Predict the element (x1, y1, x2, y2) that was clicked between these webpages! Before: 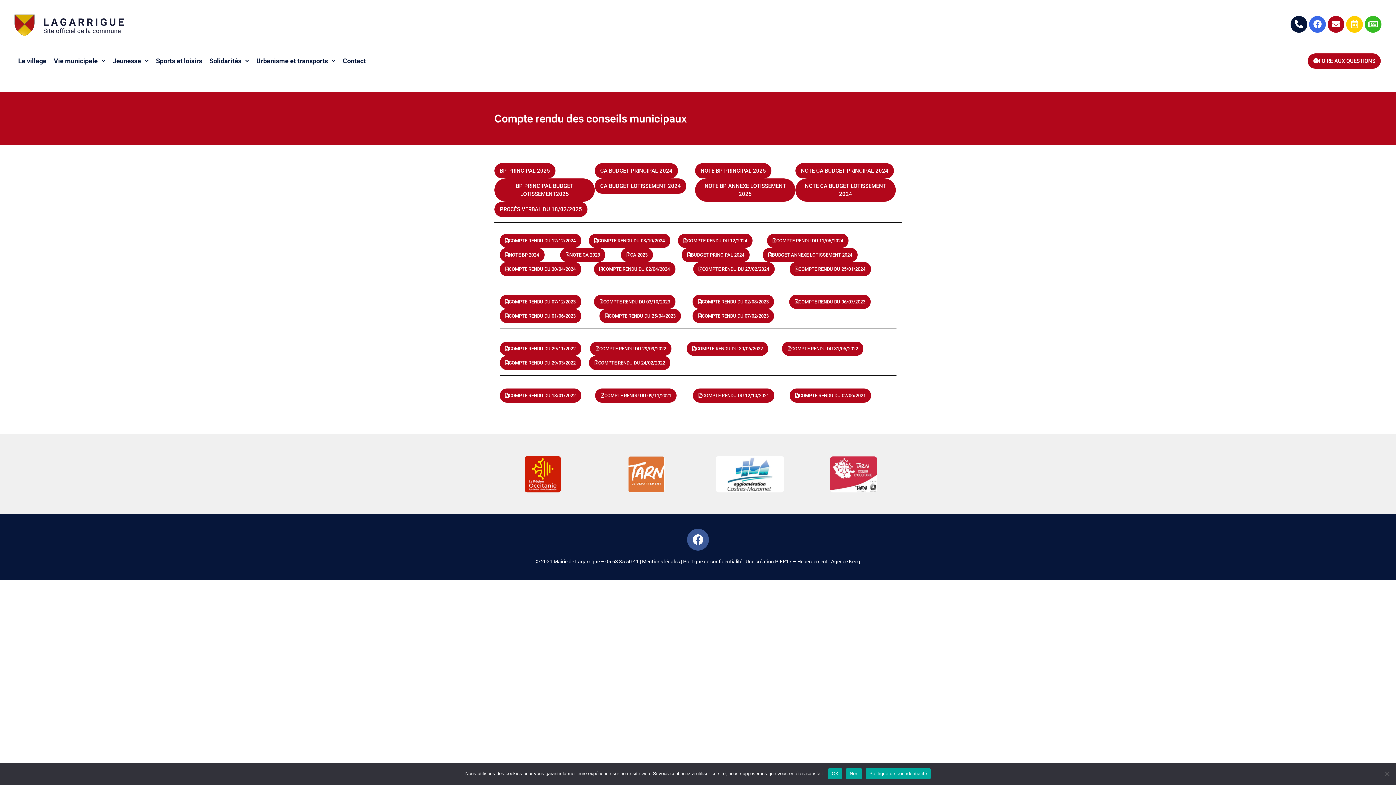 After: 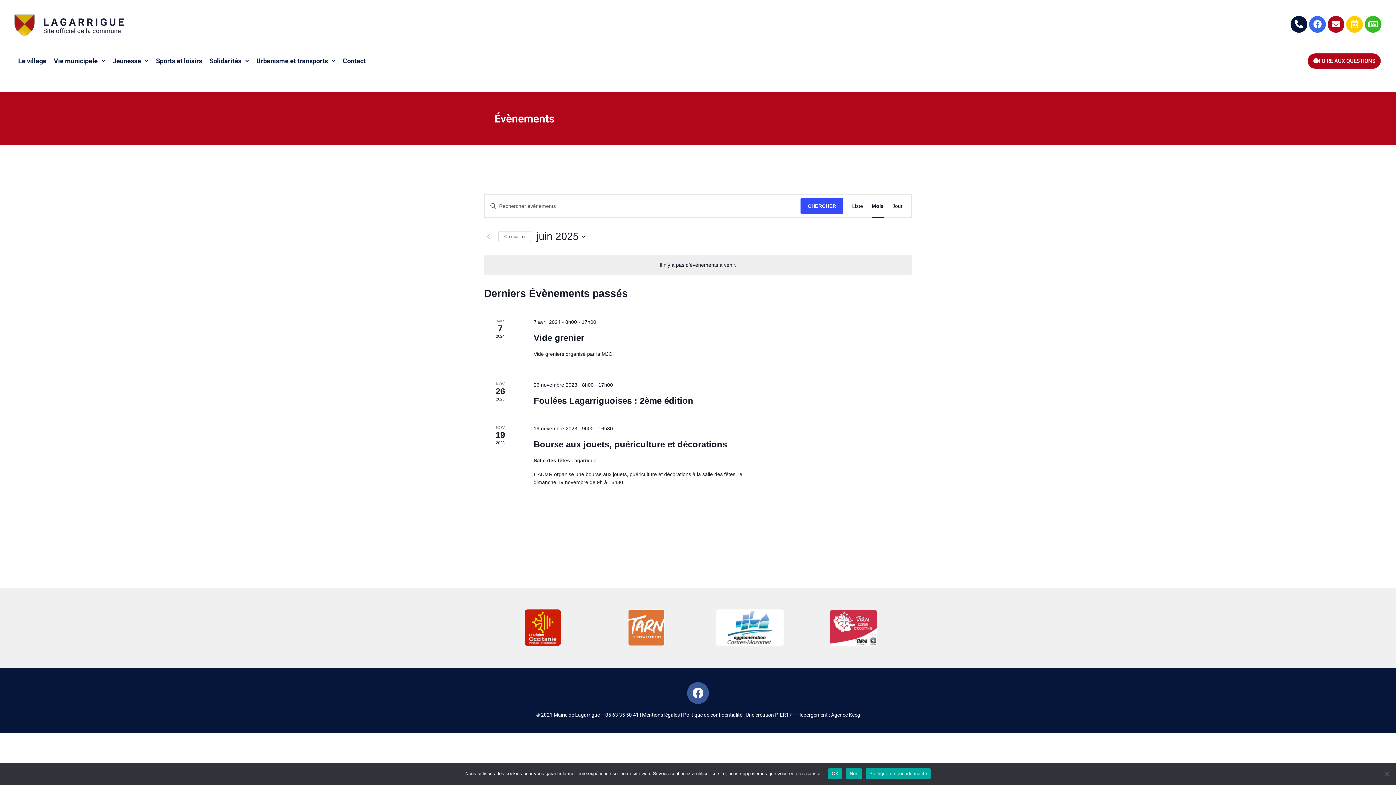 Action: bbox: (1346, 15, 1363, 32)